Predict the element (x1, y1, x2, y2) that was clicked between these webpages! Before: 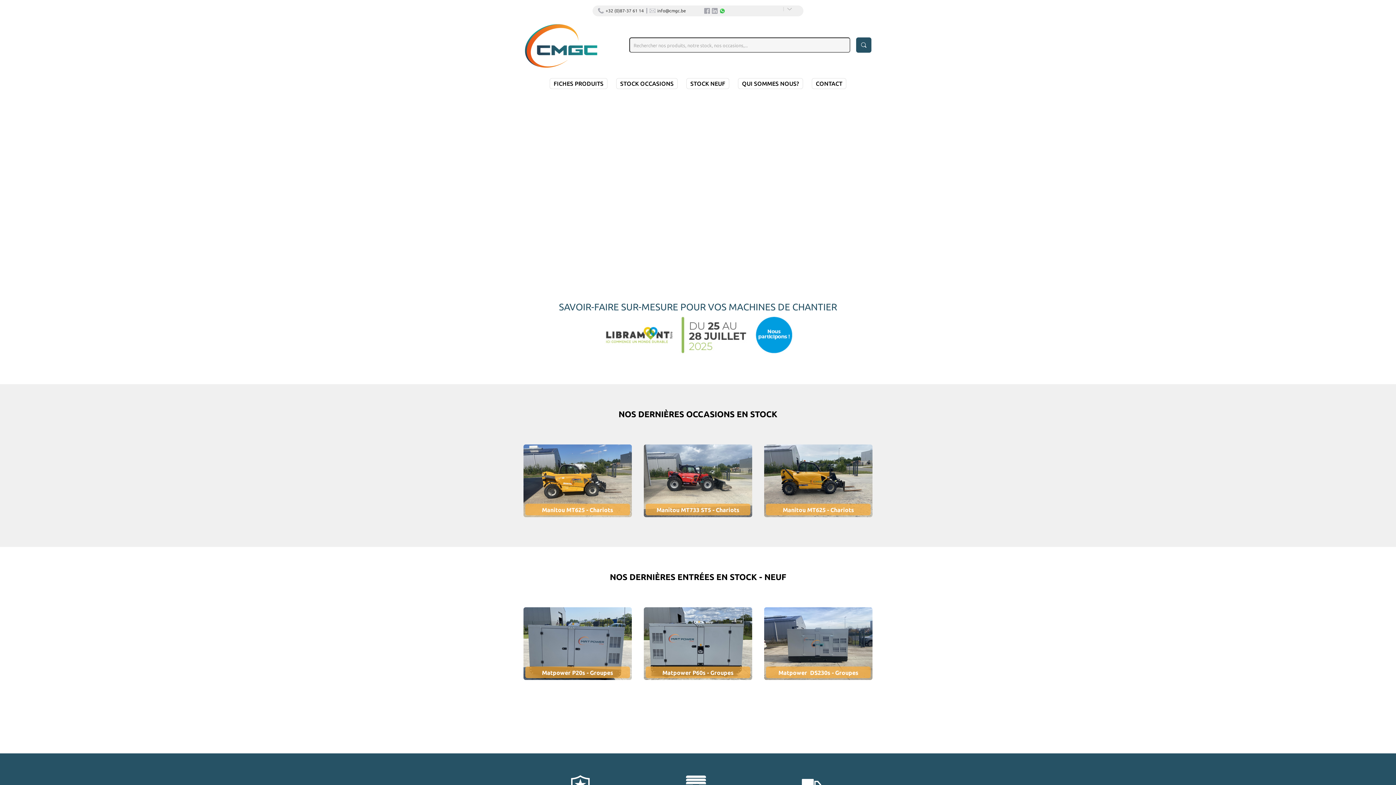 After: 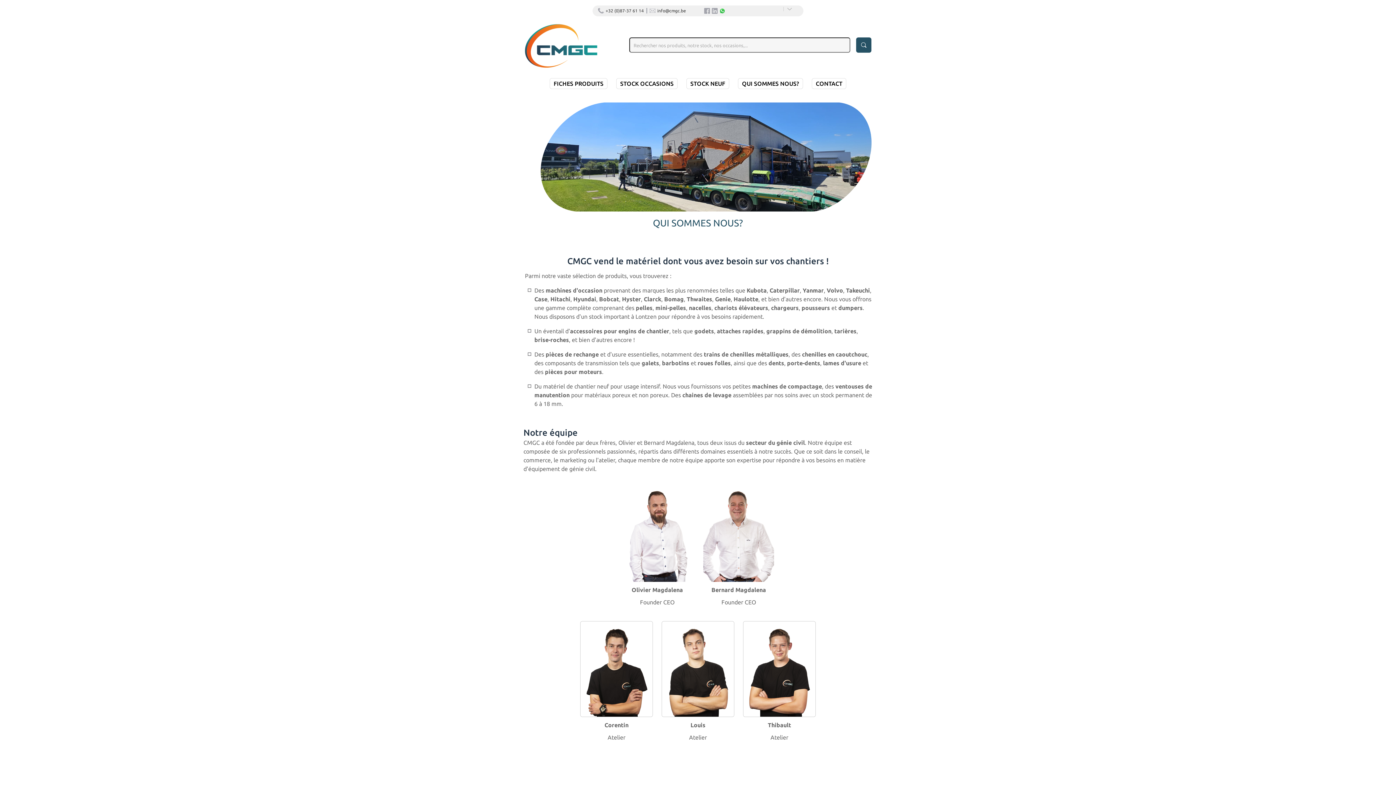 Action: bbox: (742, 80, 799, 86) label: QUI SOMMES NOUS?